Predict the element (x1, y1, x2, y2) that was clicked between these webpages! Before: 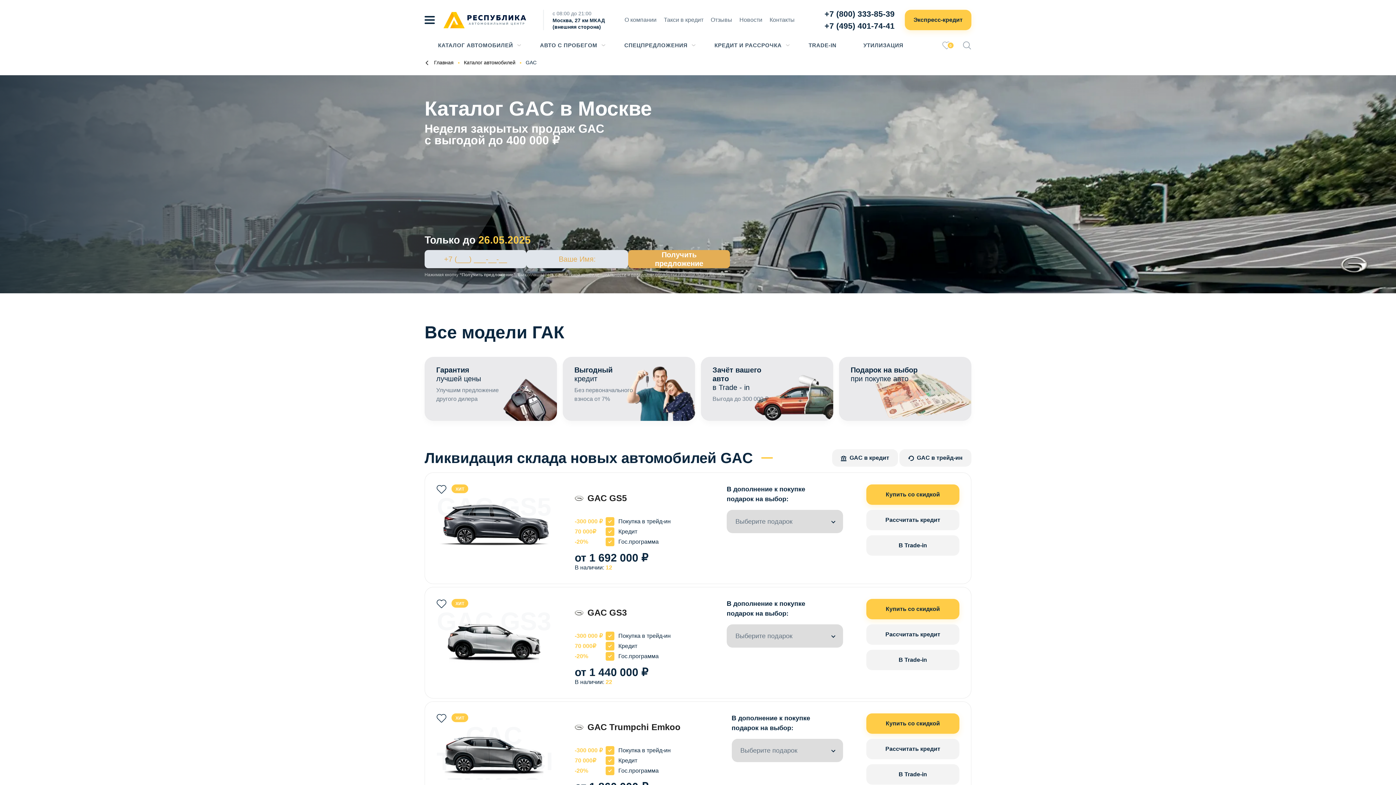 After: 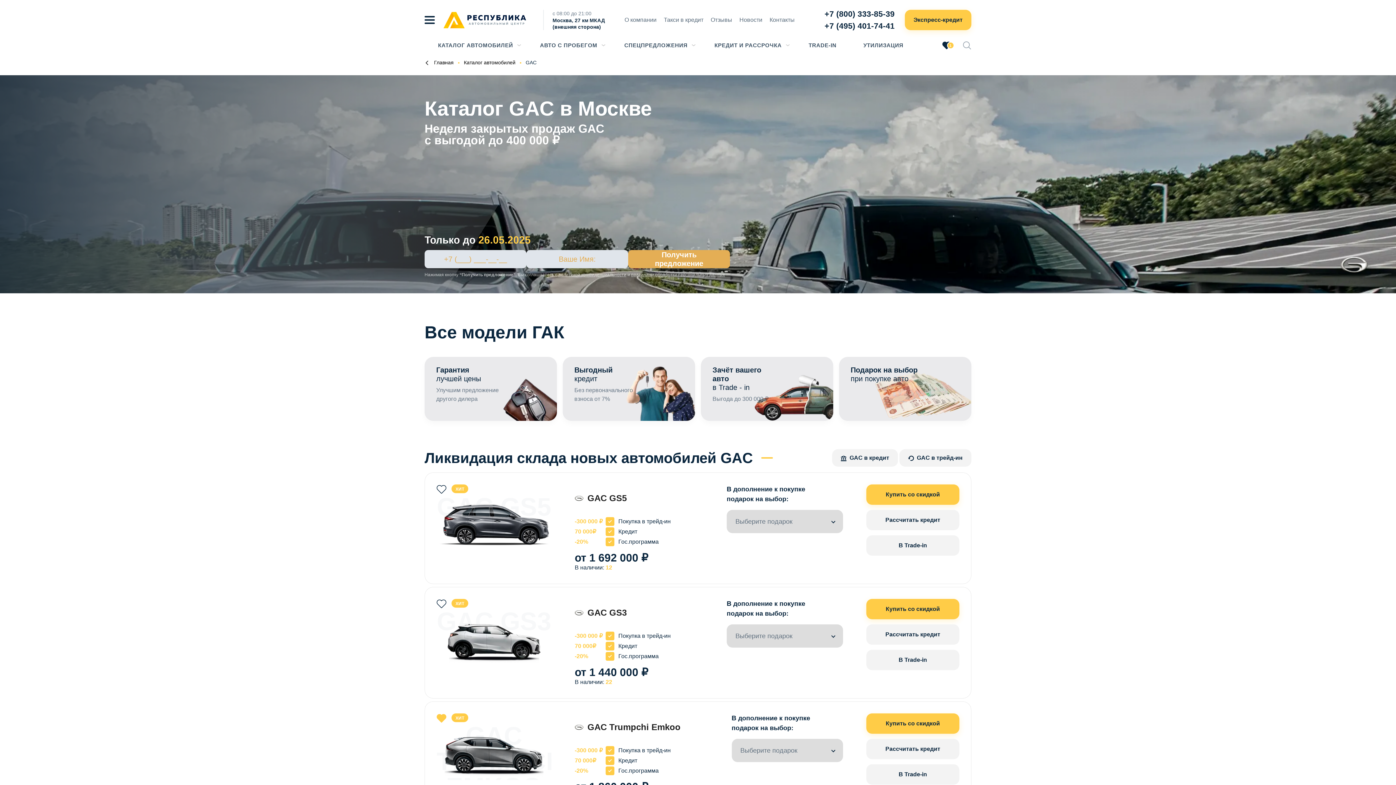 Action: bbox: (436, 713, 446, 723)